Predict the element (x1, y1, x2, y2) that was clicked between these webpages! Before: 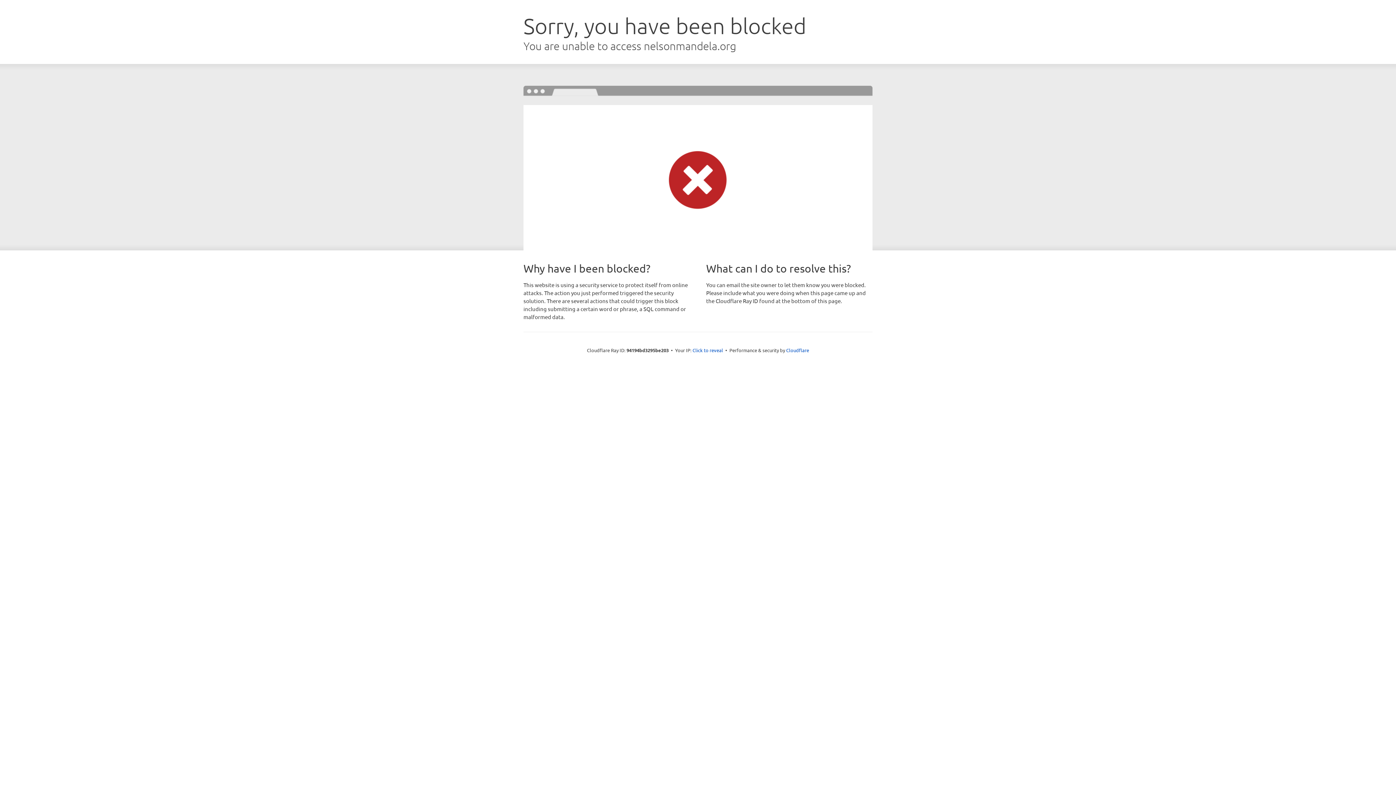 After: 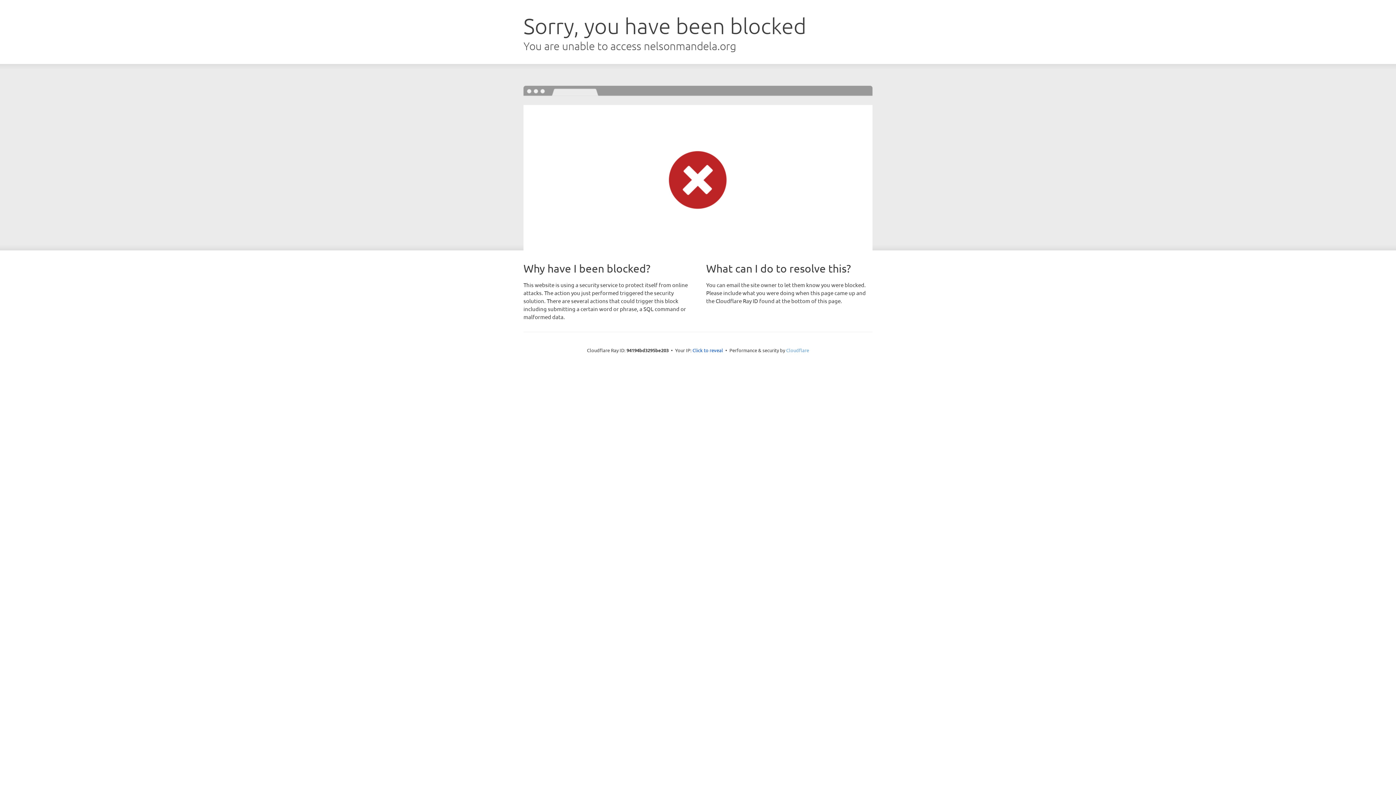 Action: label: Cloudflare bbox: (786, 347, 809, 353)